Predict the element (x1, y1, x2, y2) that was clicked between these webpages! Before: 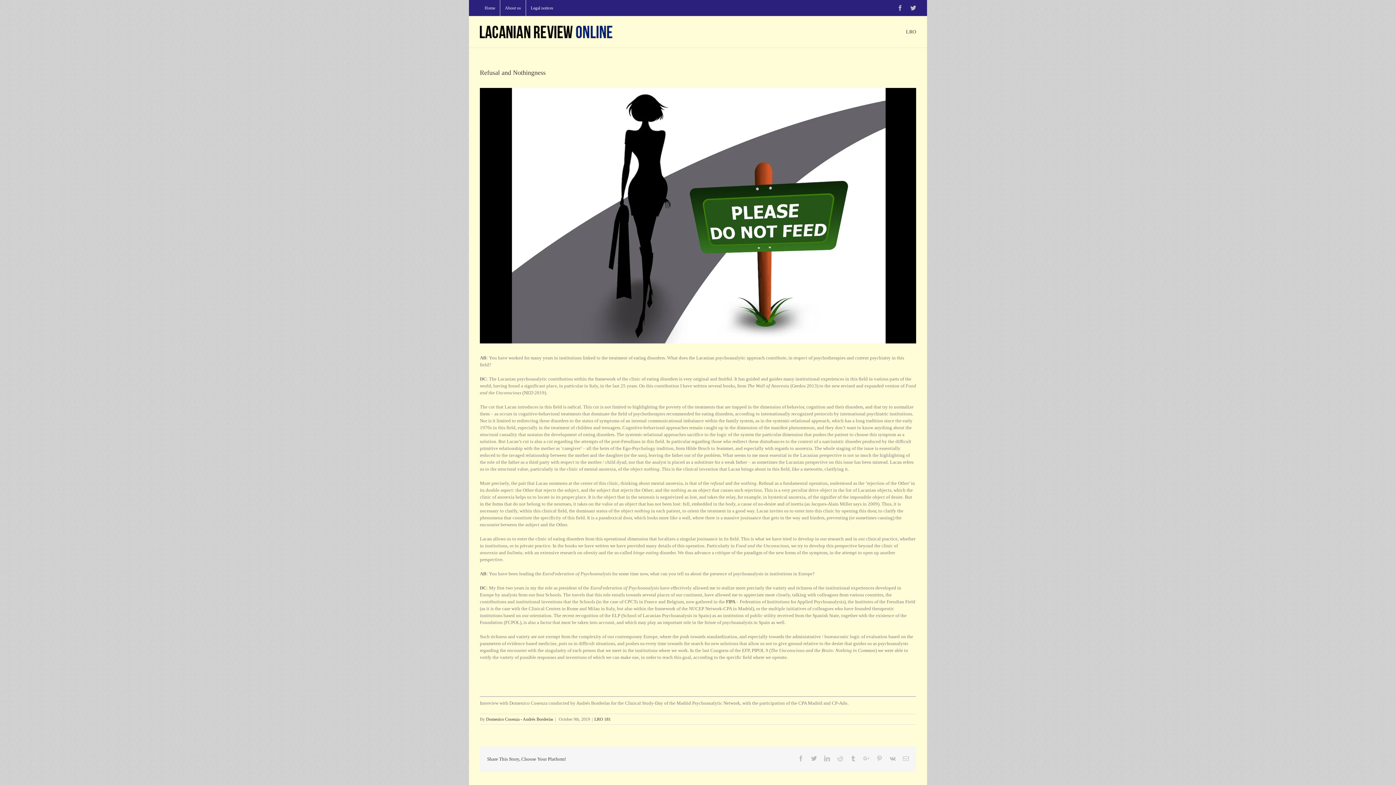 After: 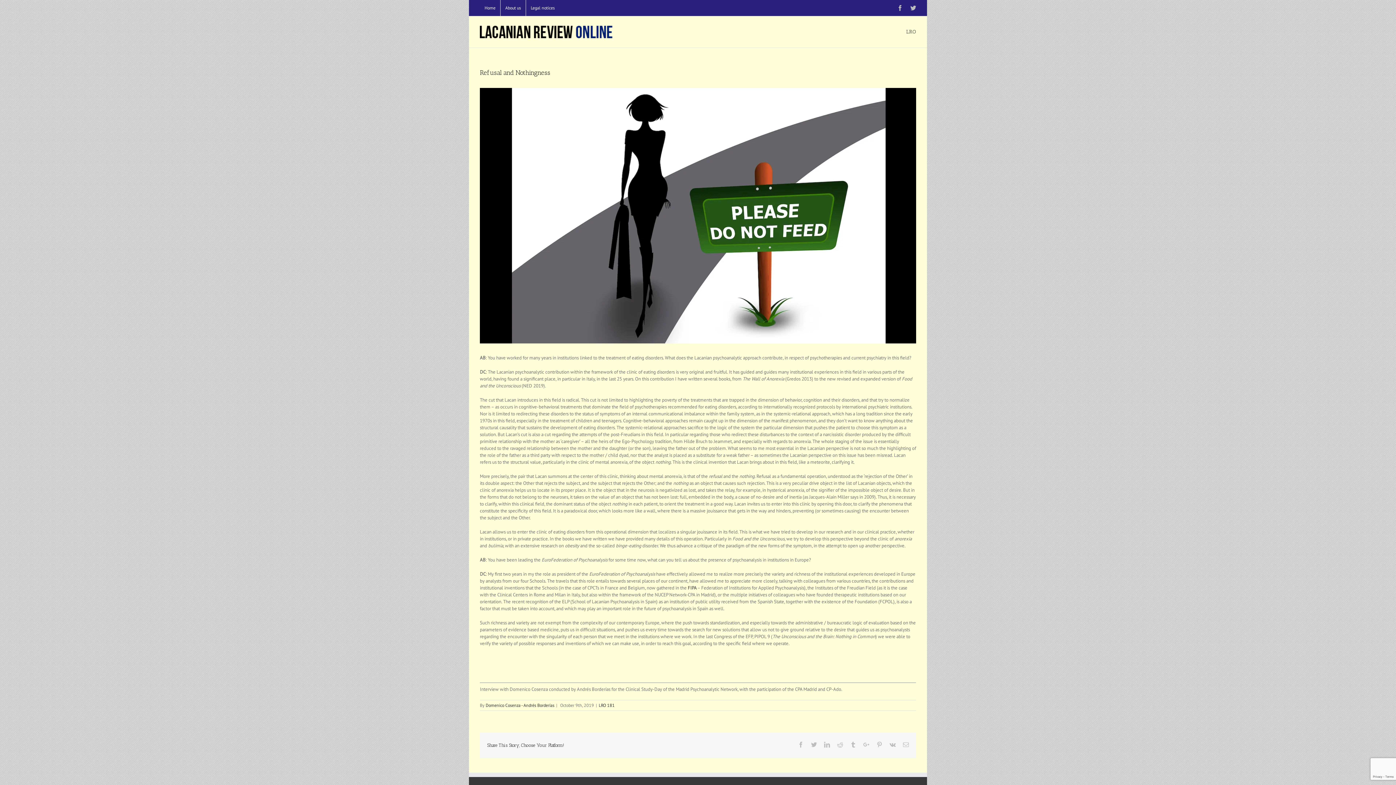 Action: label: Email bbox: (903, 755, 909, 761)